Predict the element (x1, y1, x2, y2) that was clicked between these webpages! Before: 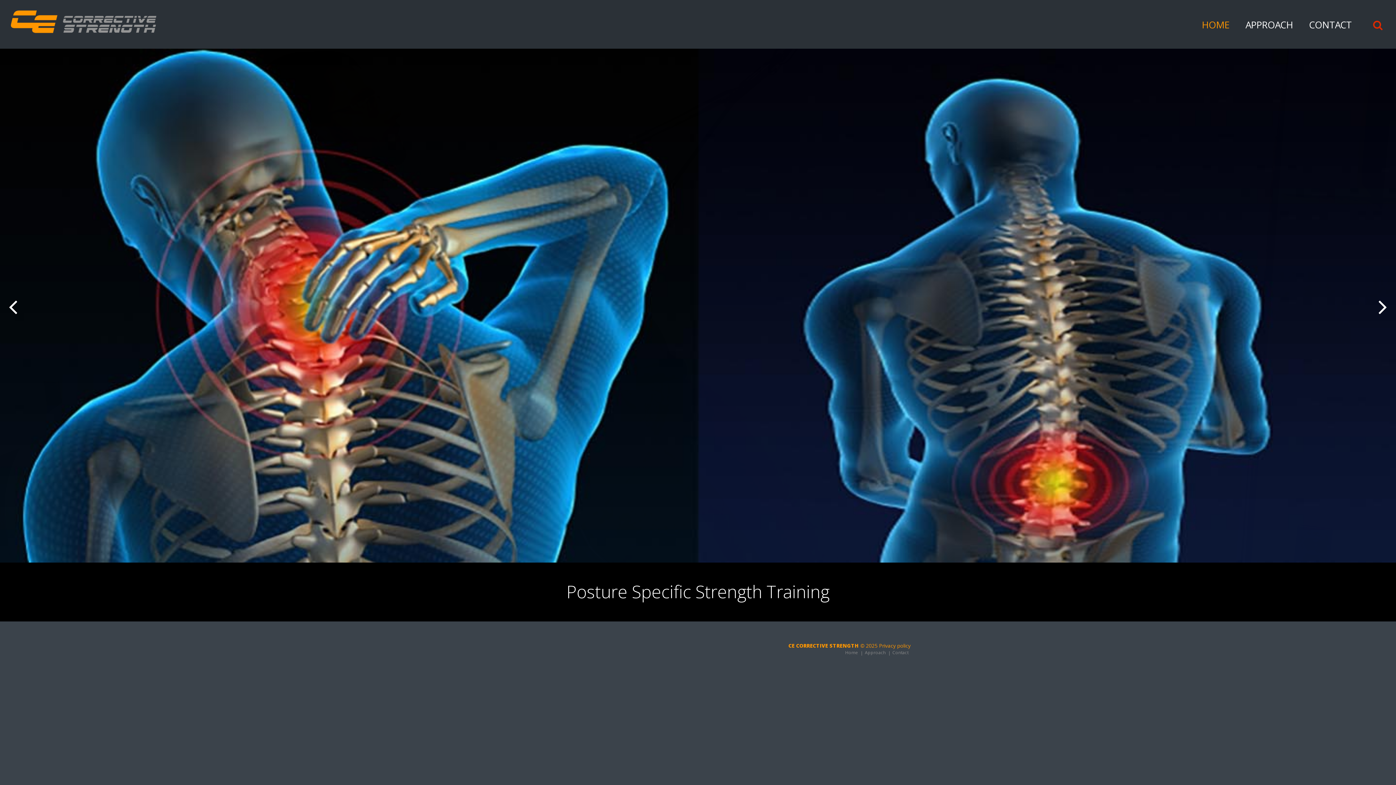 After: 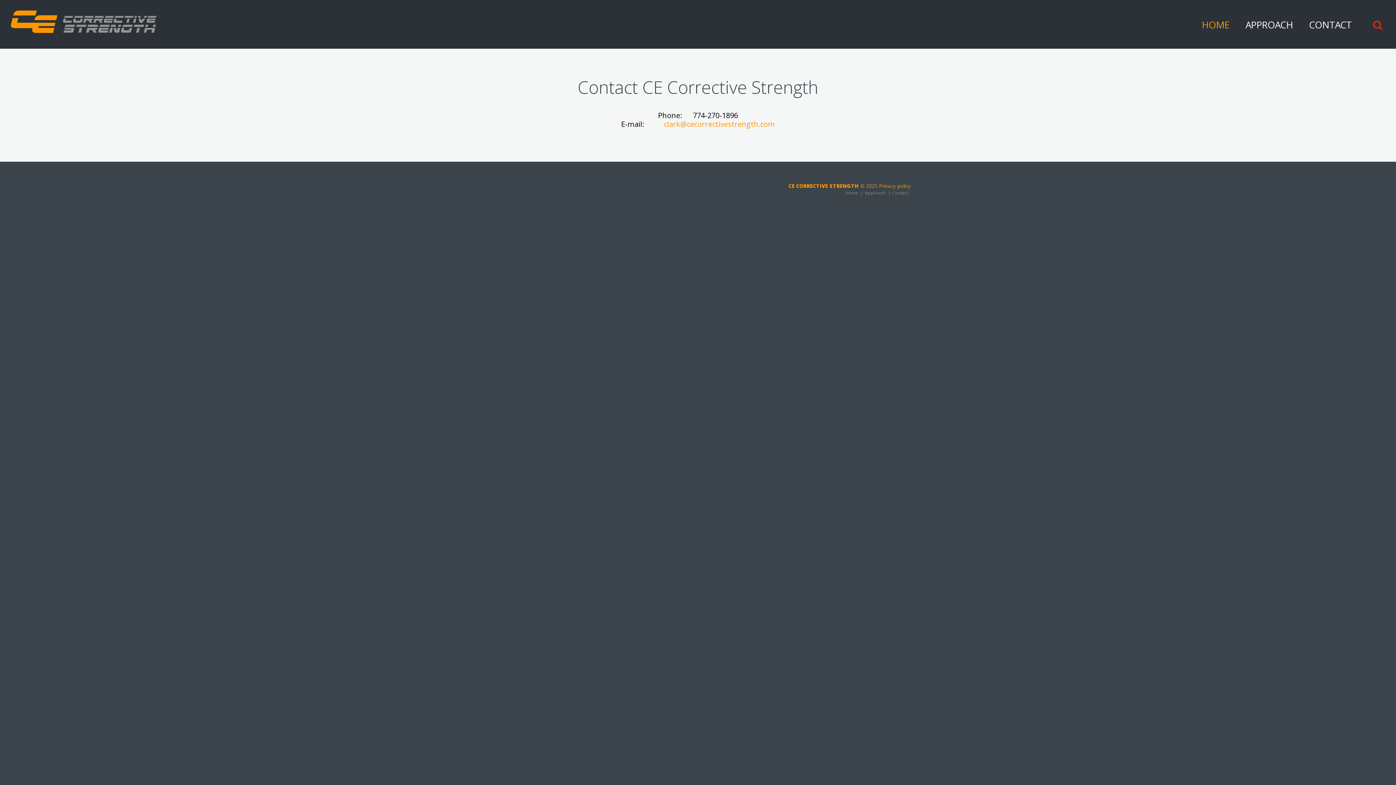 Action: bbox: (1302, 0, 1359, 48) label: CONTACT